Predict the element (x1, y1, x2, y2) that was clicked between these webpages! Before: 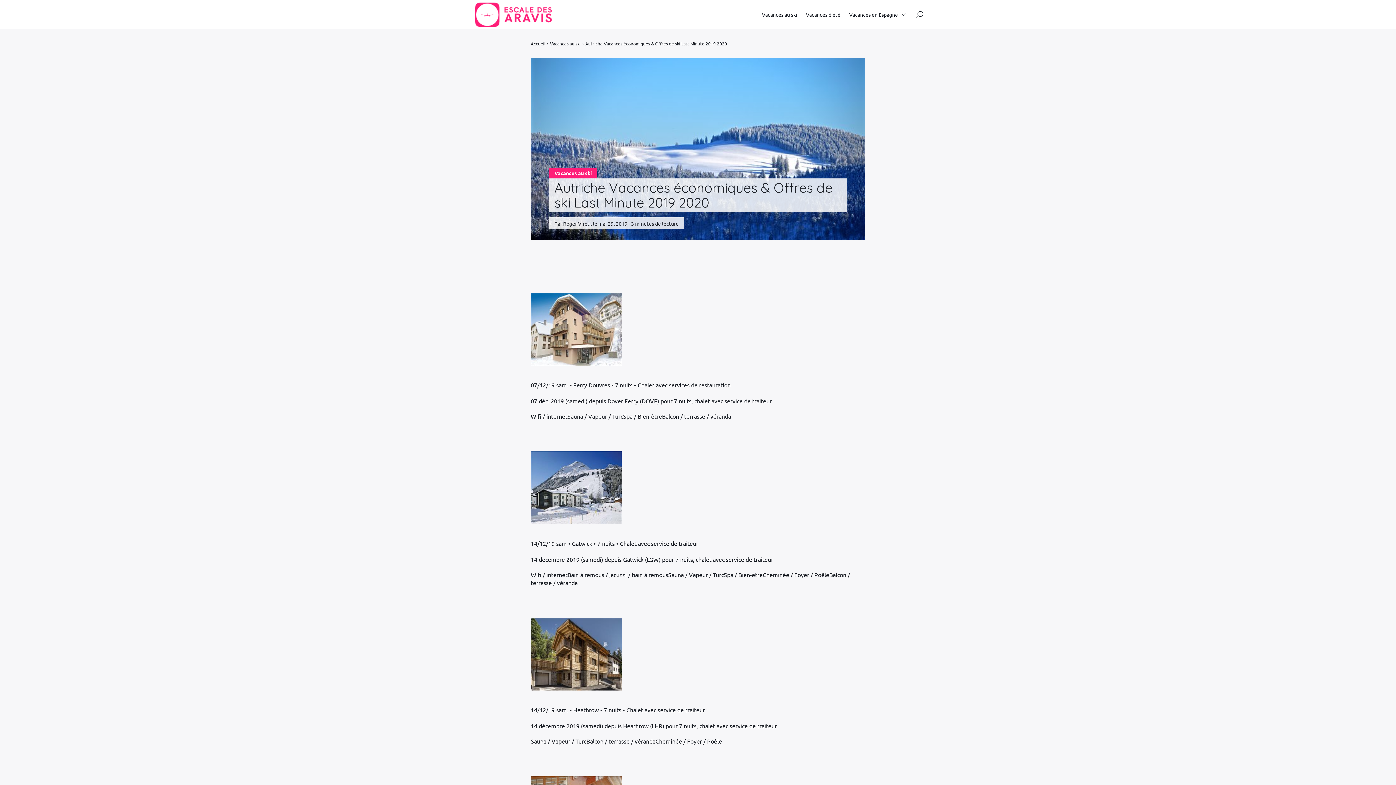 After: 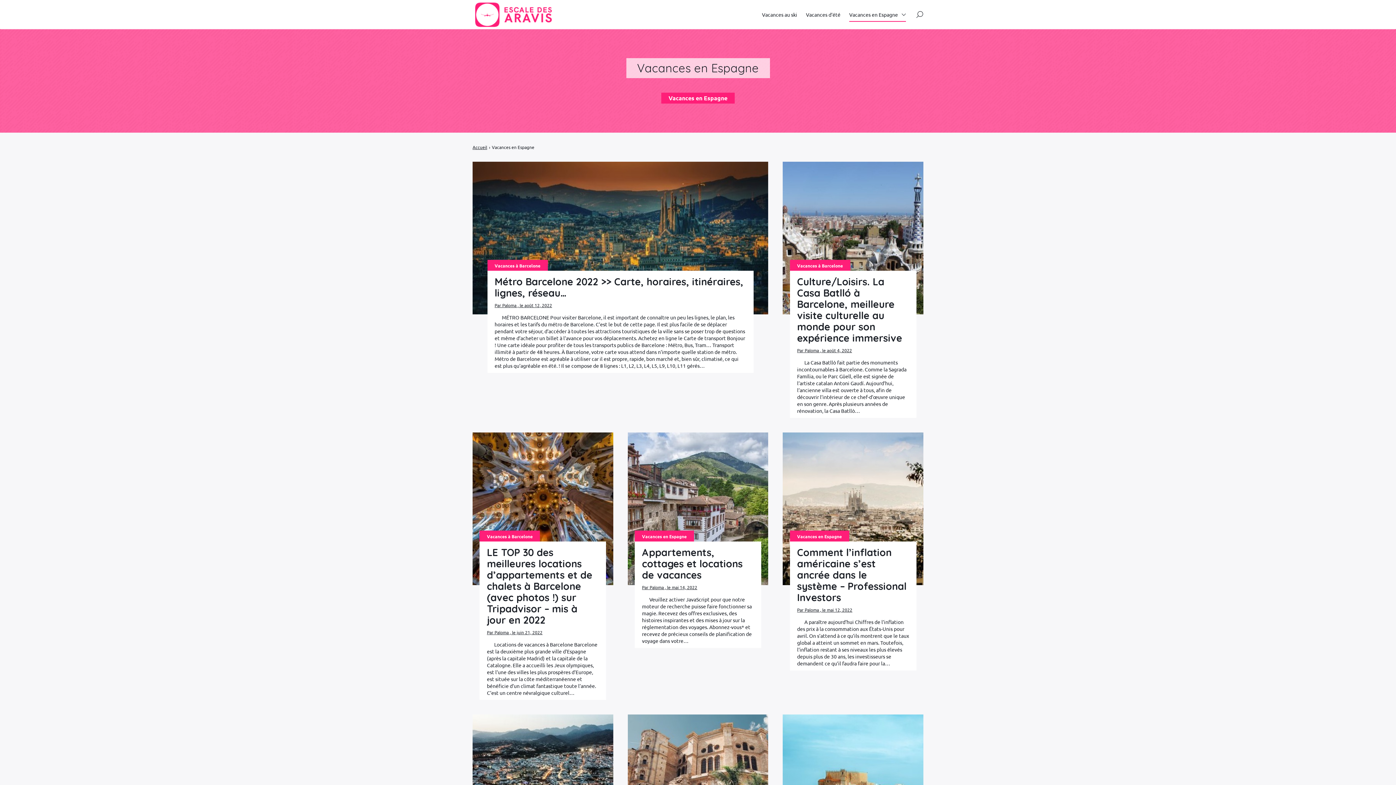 Action: label: Vacances en Espagne bbox: (849, 7, 905, 21)